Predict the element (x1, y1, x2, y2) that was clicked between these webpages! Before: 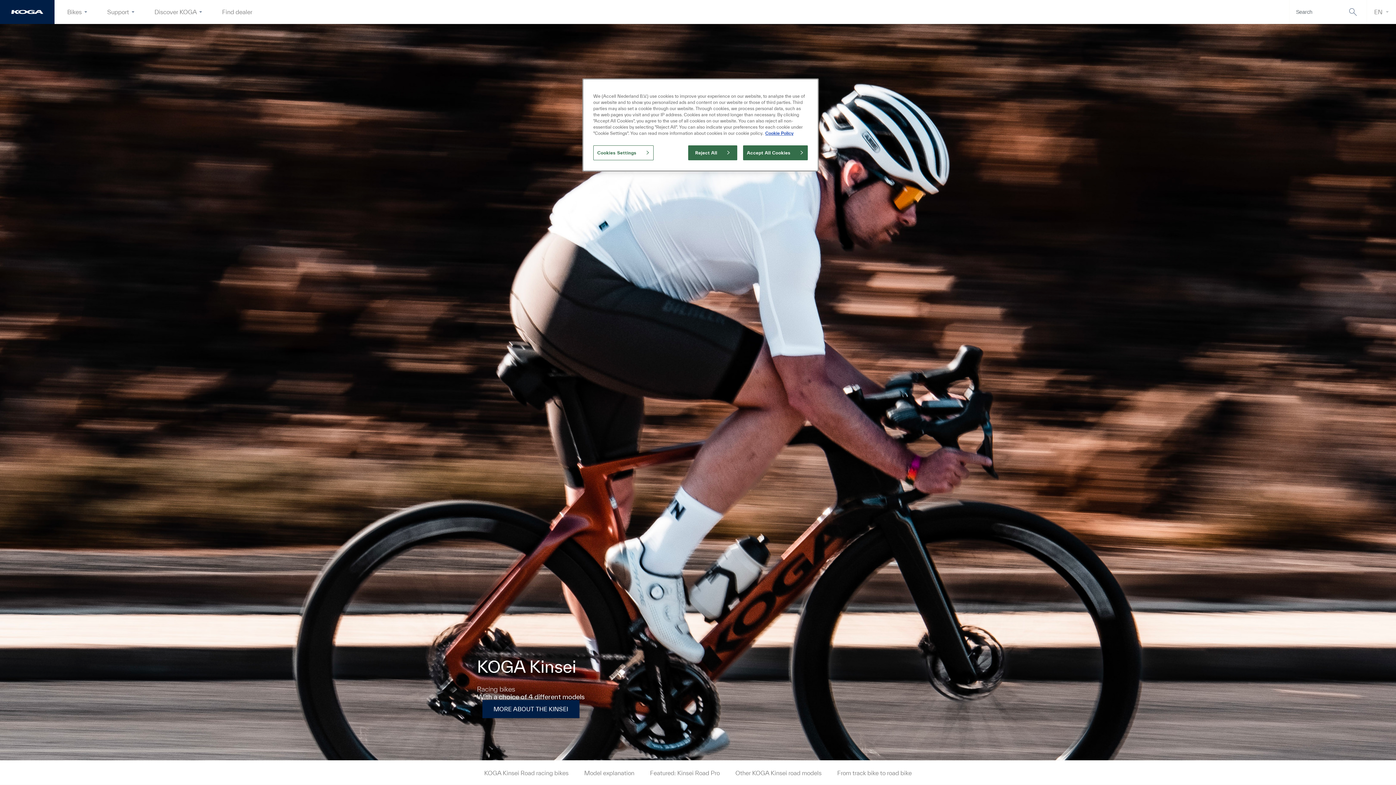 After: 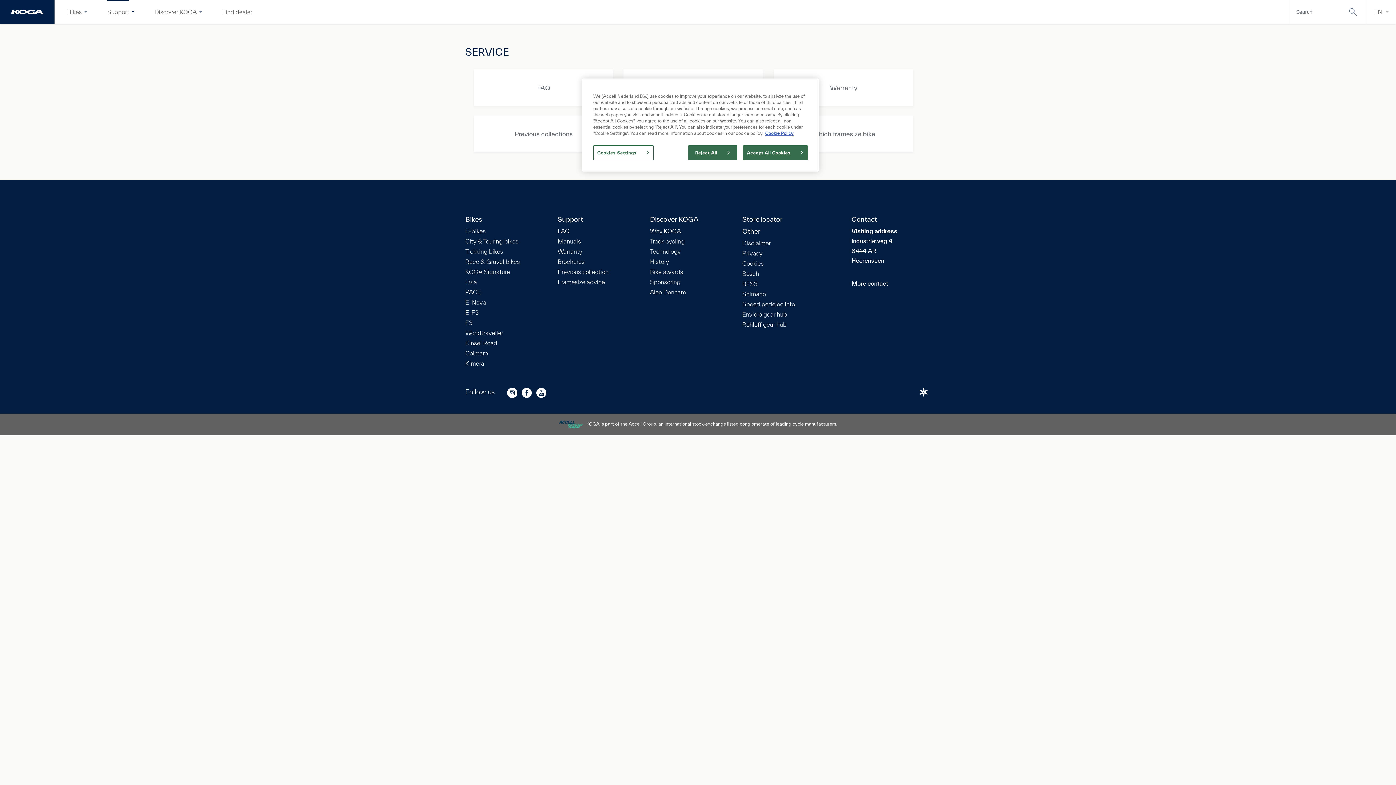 Action: label: Support bbox: (107, 0, 129, 23)